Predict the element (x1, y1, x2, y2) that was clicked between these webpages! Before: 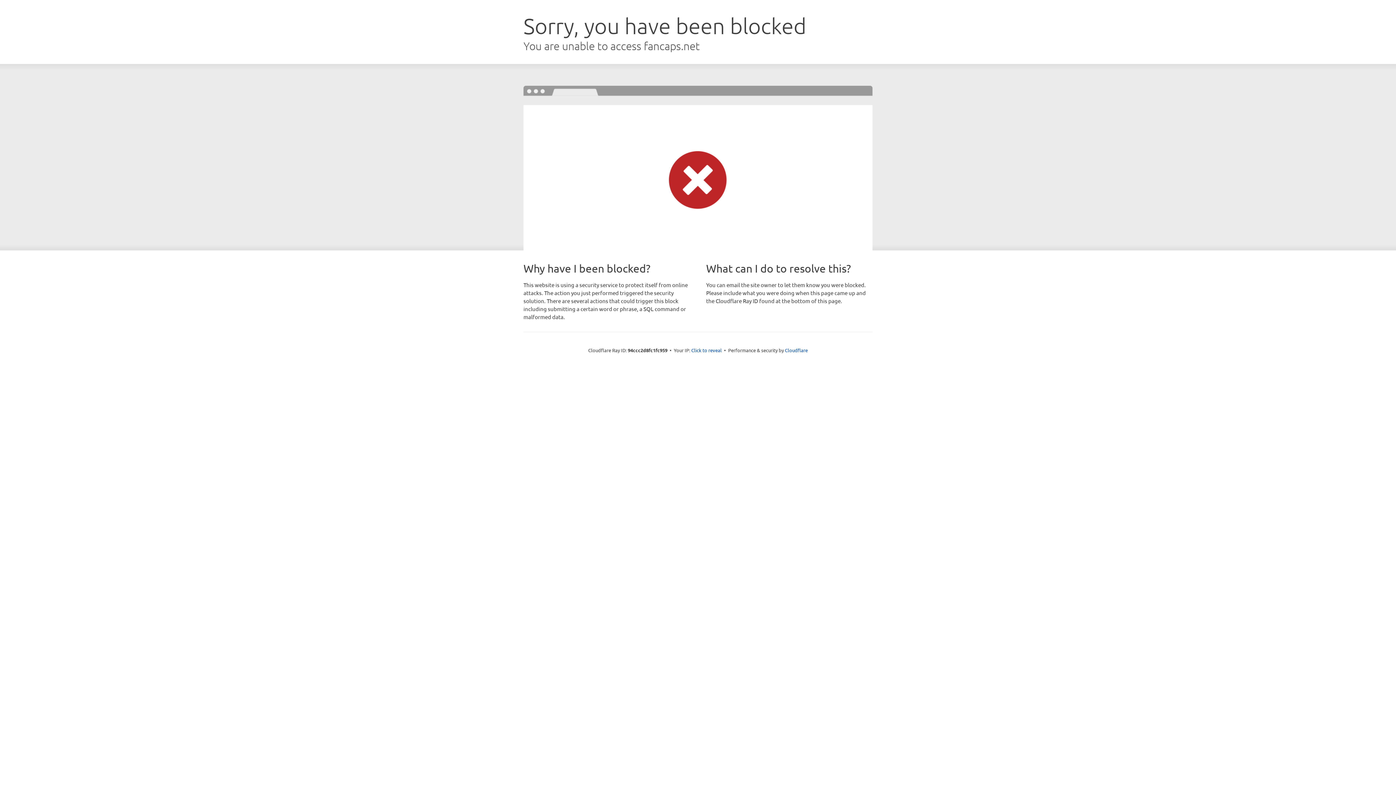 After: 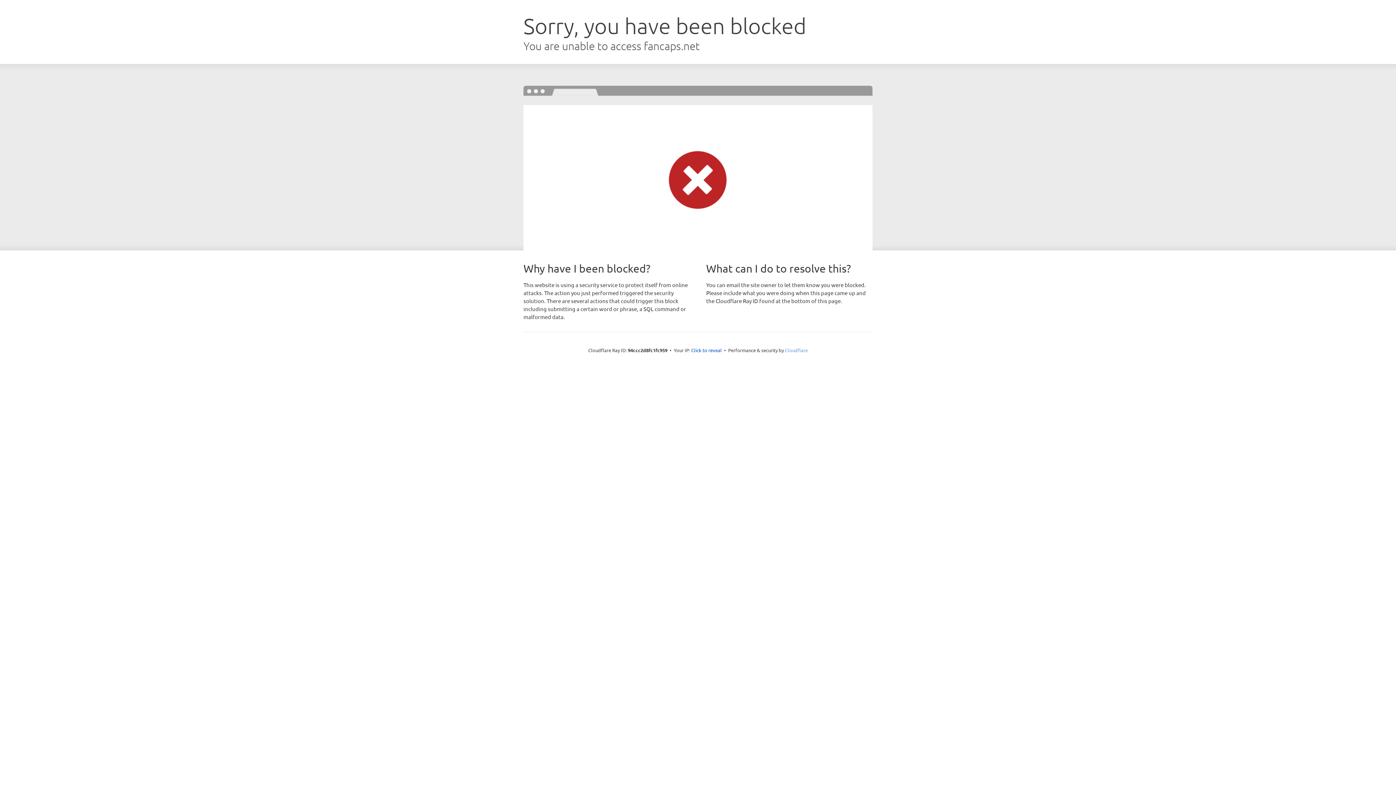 Action: label: Cloudflare bbox: (785, 347, 808, 353)